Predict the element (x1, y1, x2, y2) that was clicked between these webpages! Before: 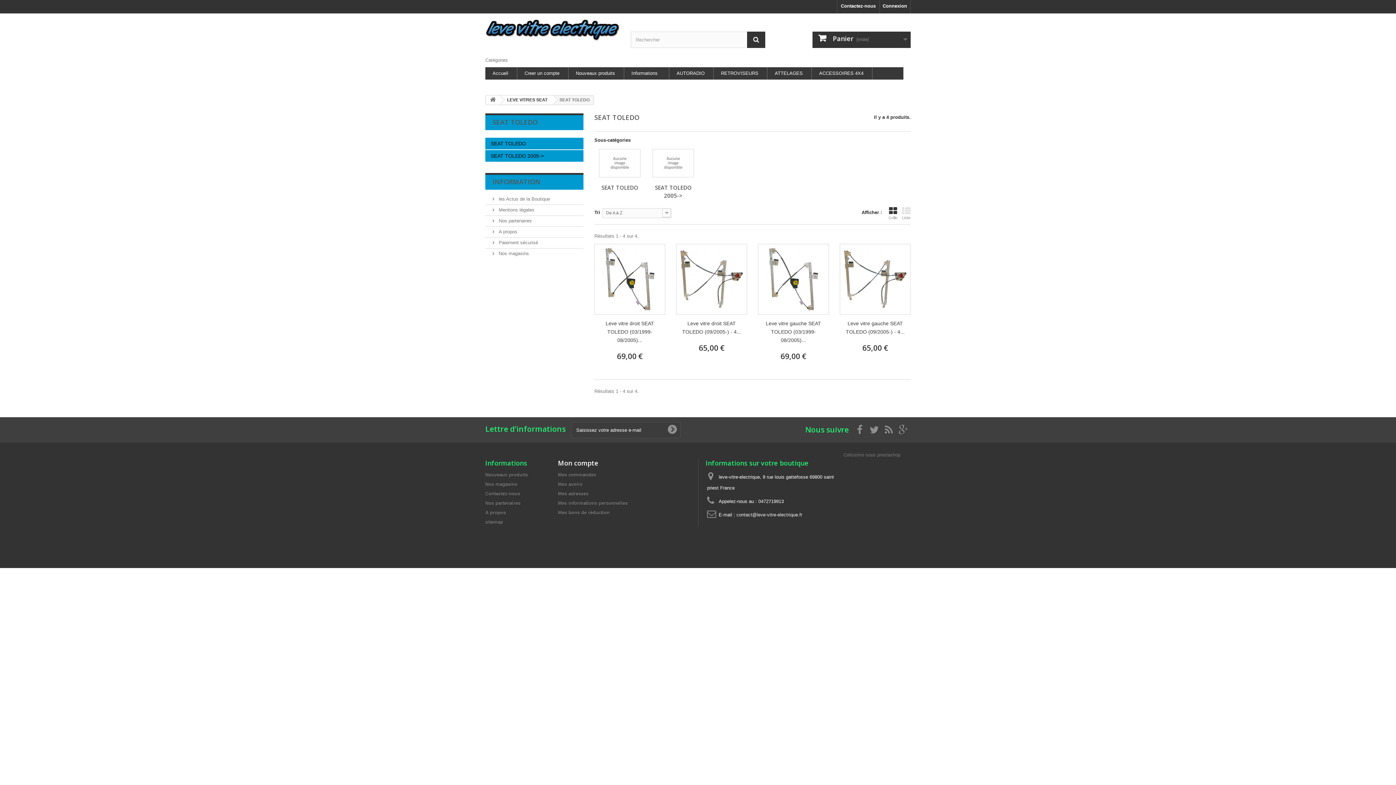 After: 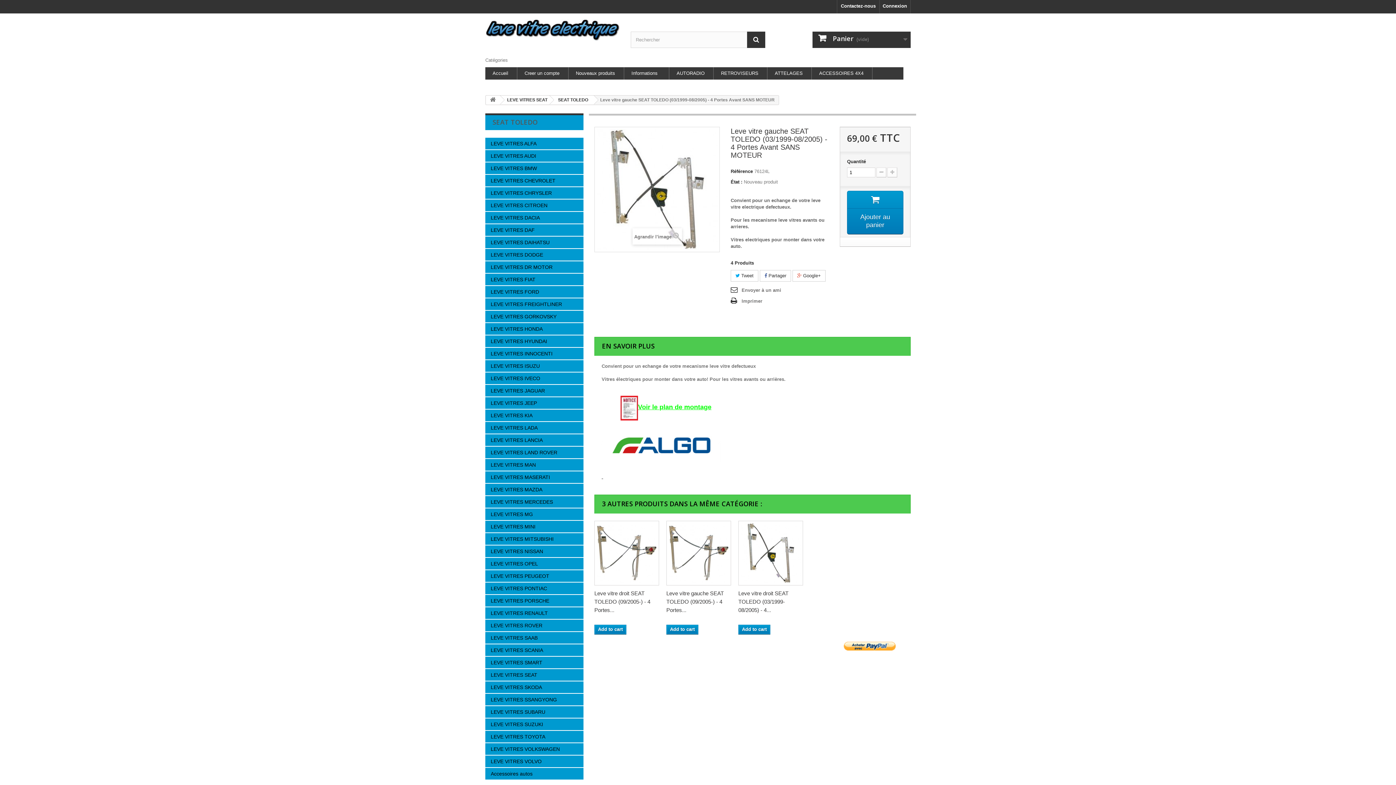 Action: bbox: (761, 247, 825, 311)